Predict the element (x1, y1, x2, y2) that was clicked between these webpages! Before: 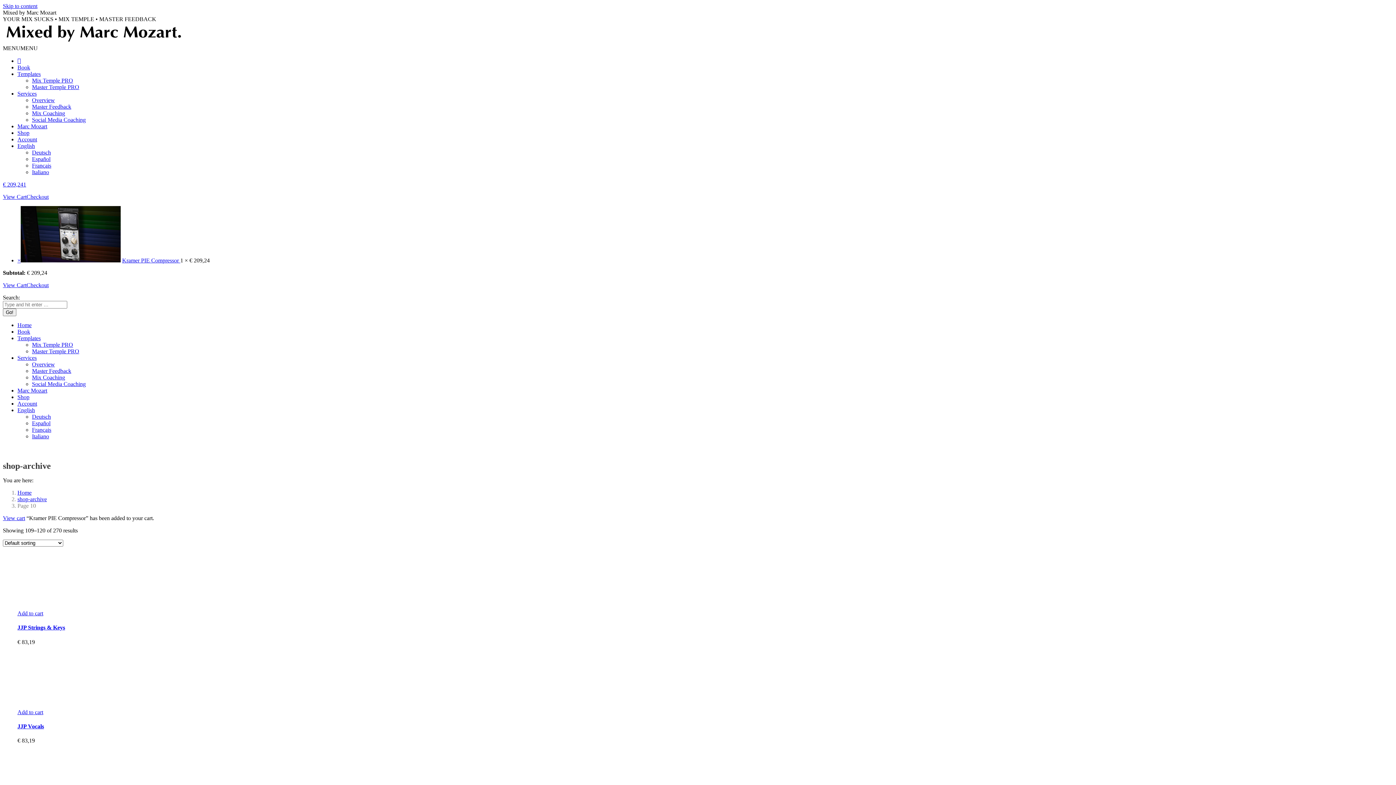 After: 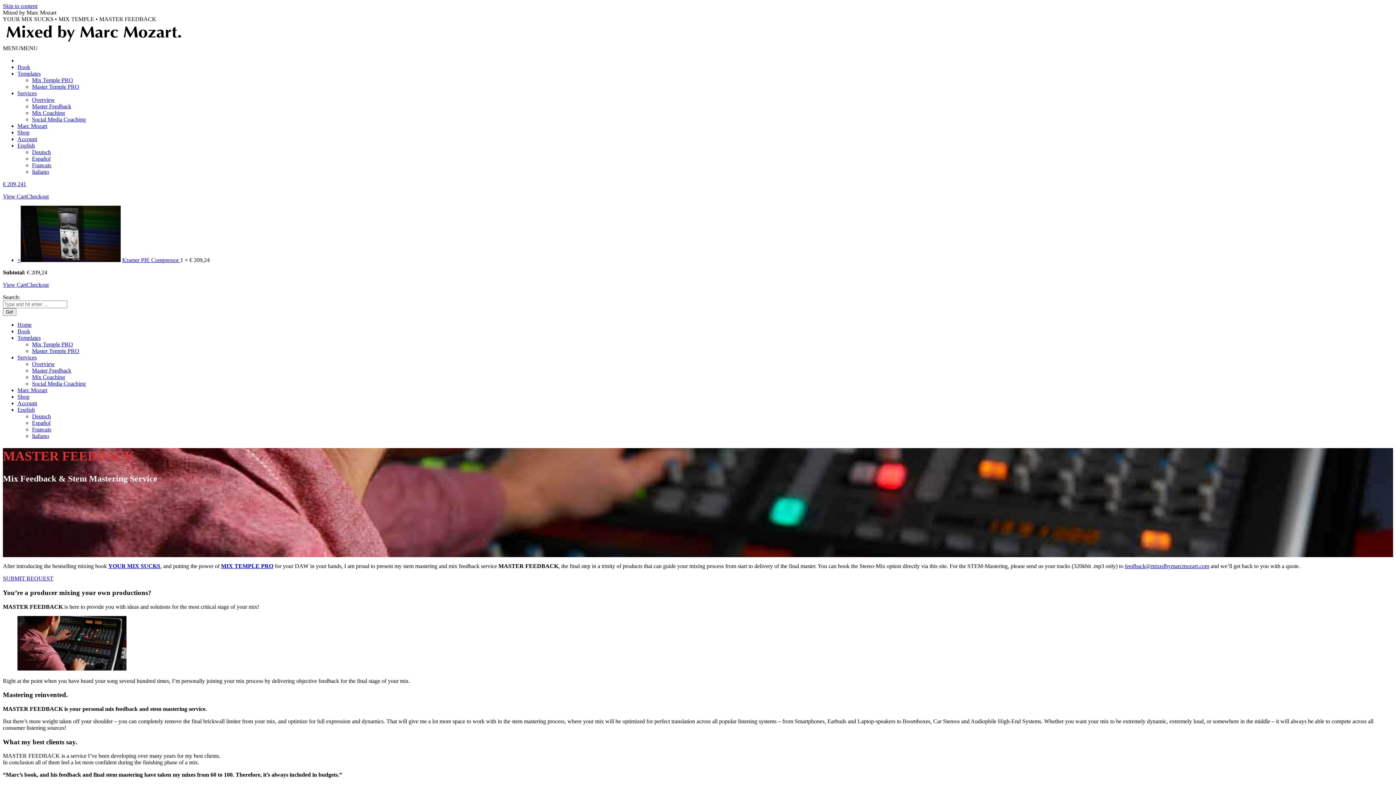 Action: label: Master Feedback bbox: (32, 103, 71, 109)